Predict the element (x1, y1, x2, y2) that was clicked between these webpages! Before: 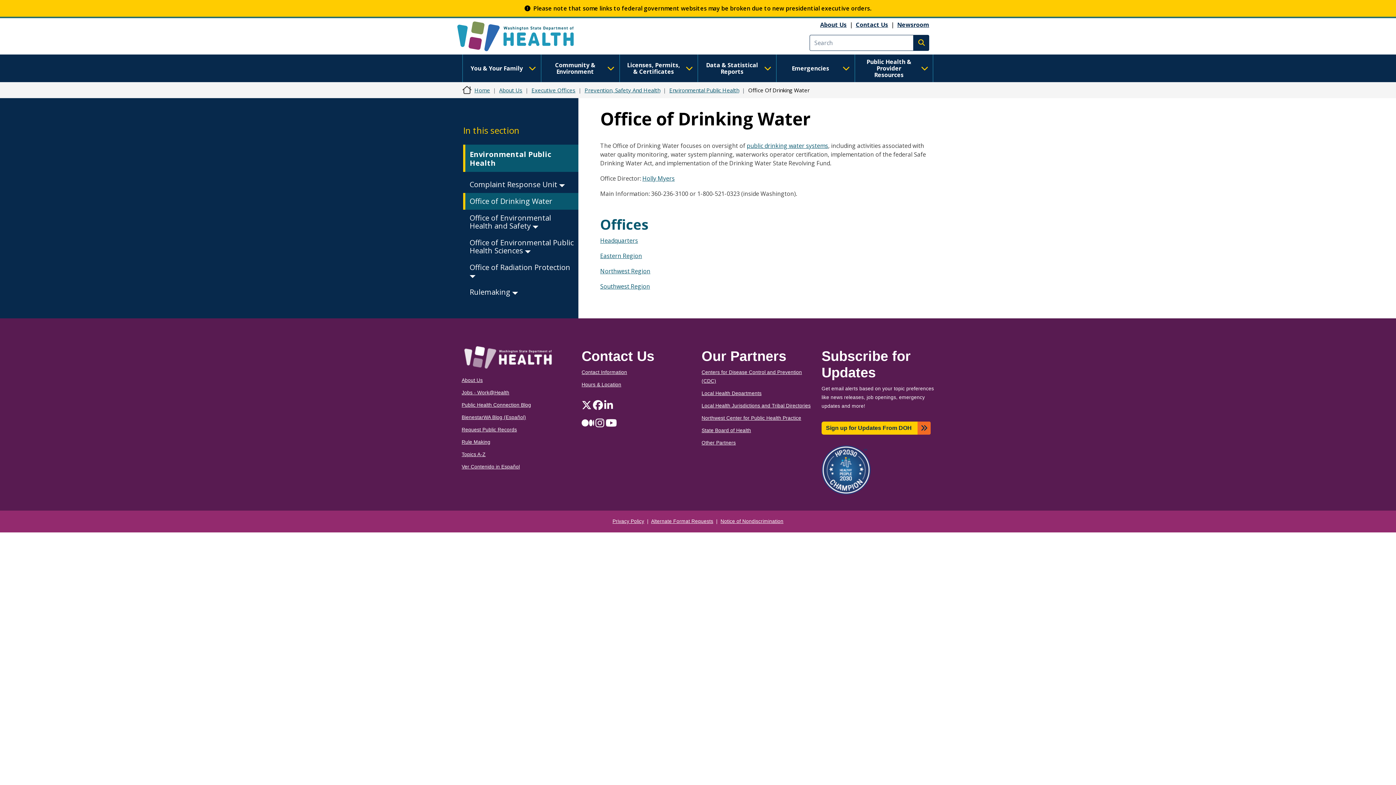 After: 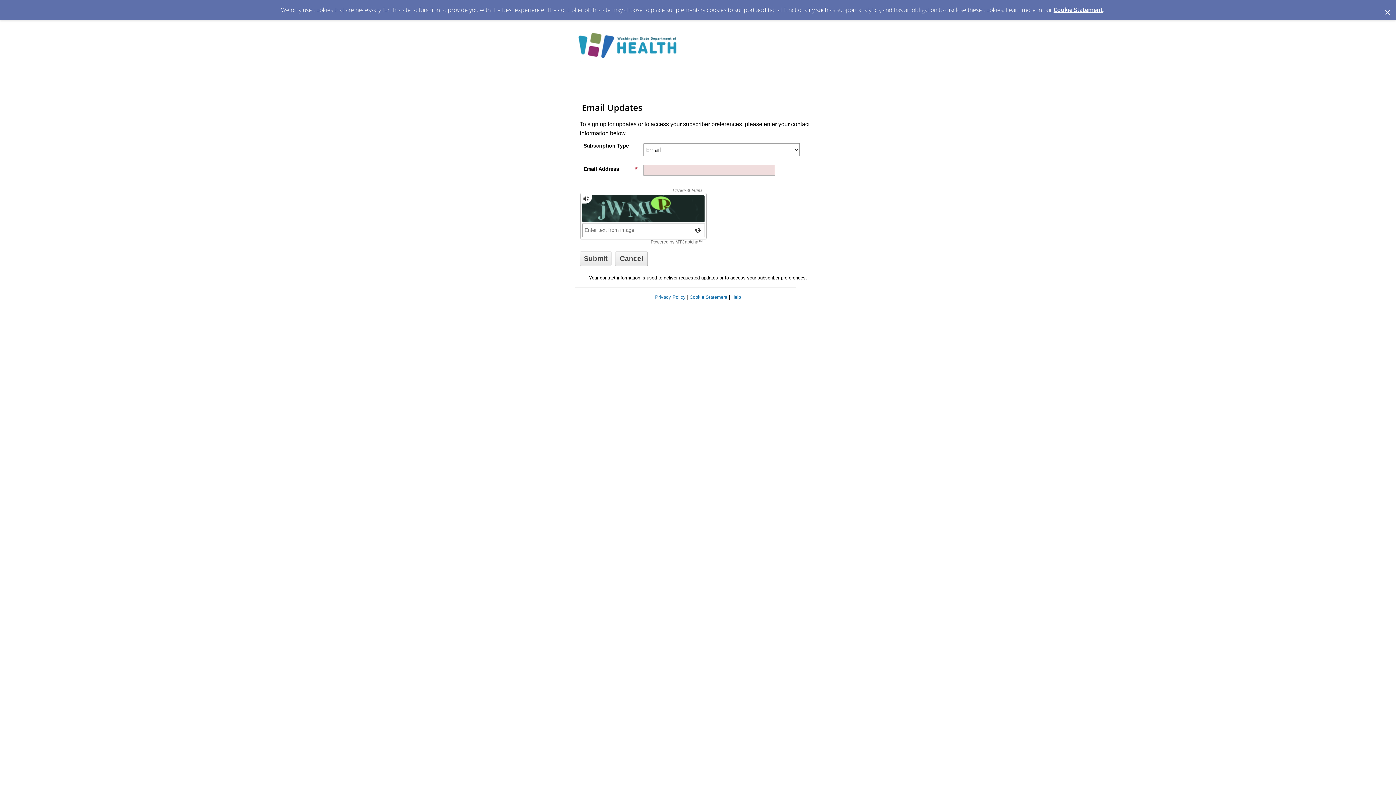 Action: label: Sign up for Updates From DOH bbox: (821, 421, 930, 434)